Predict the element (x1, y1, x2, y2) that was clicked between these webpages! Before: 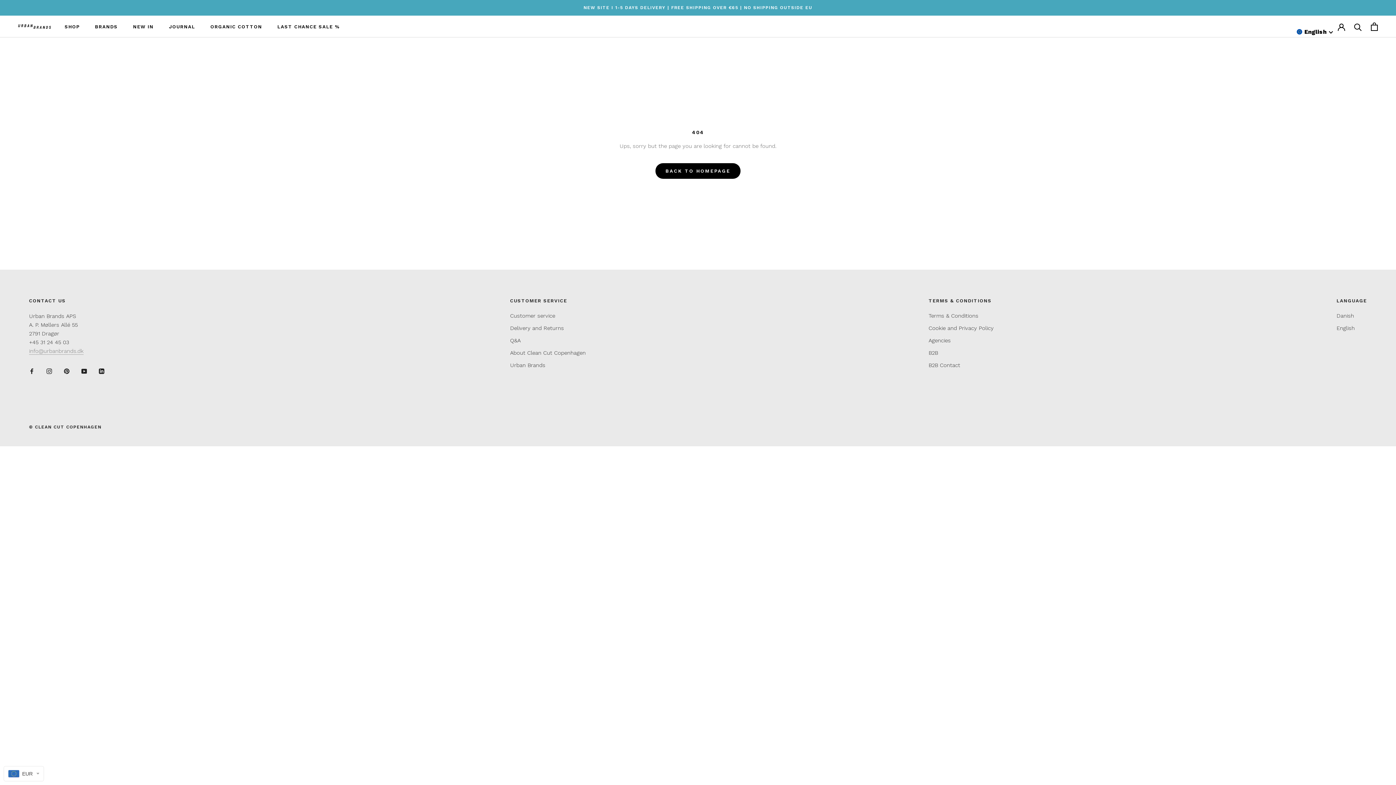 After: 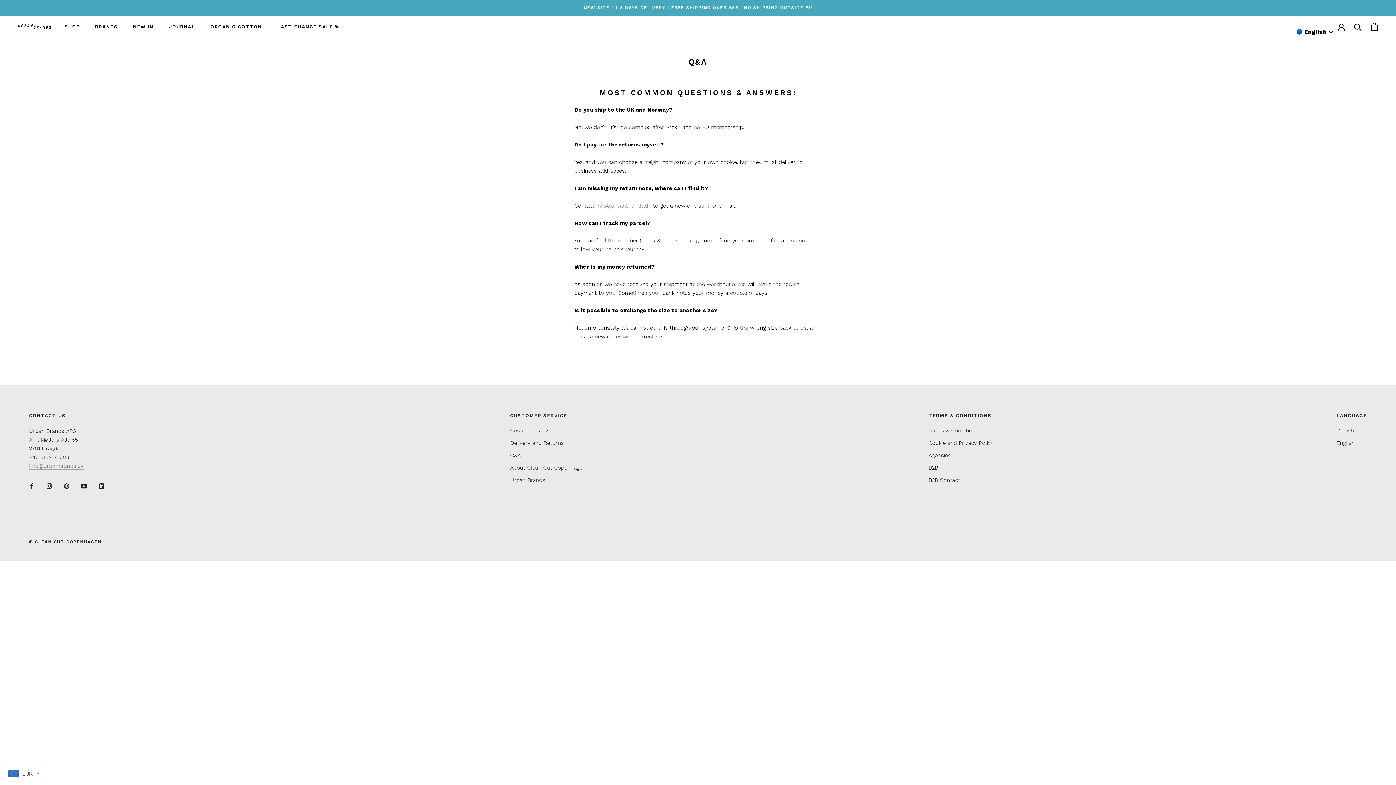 Action: bbox: (510, 336, 585, 344) label: Q&A